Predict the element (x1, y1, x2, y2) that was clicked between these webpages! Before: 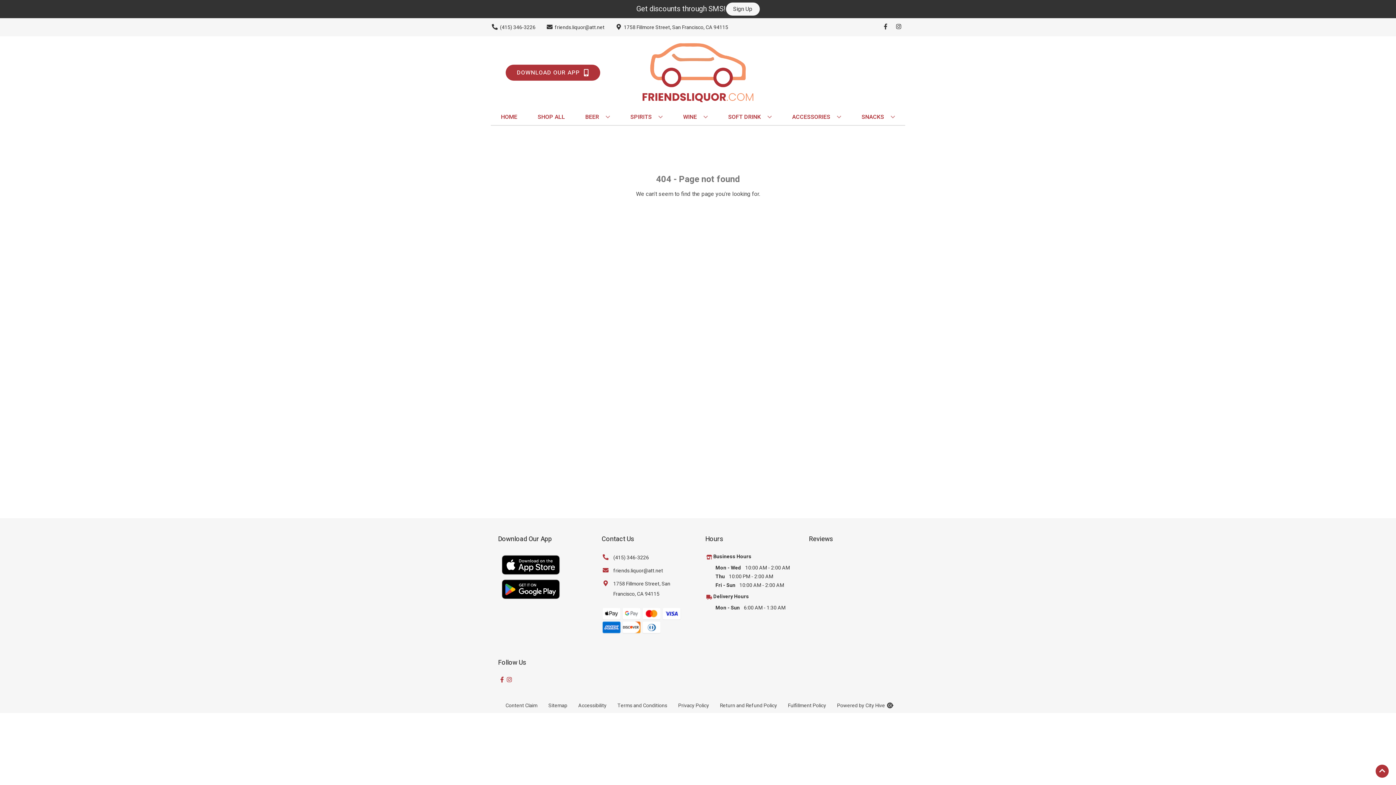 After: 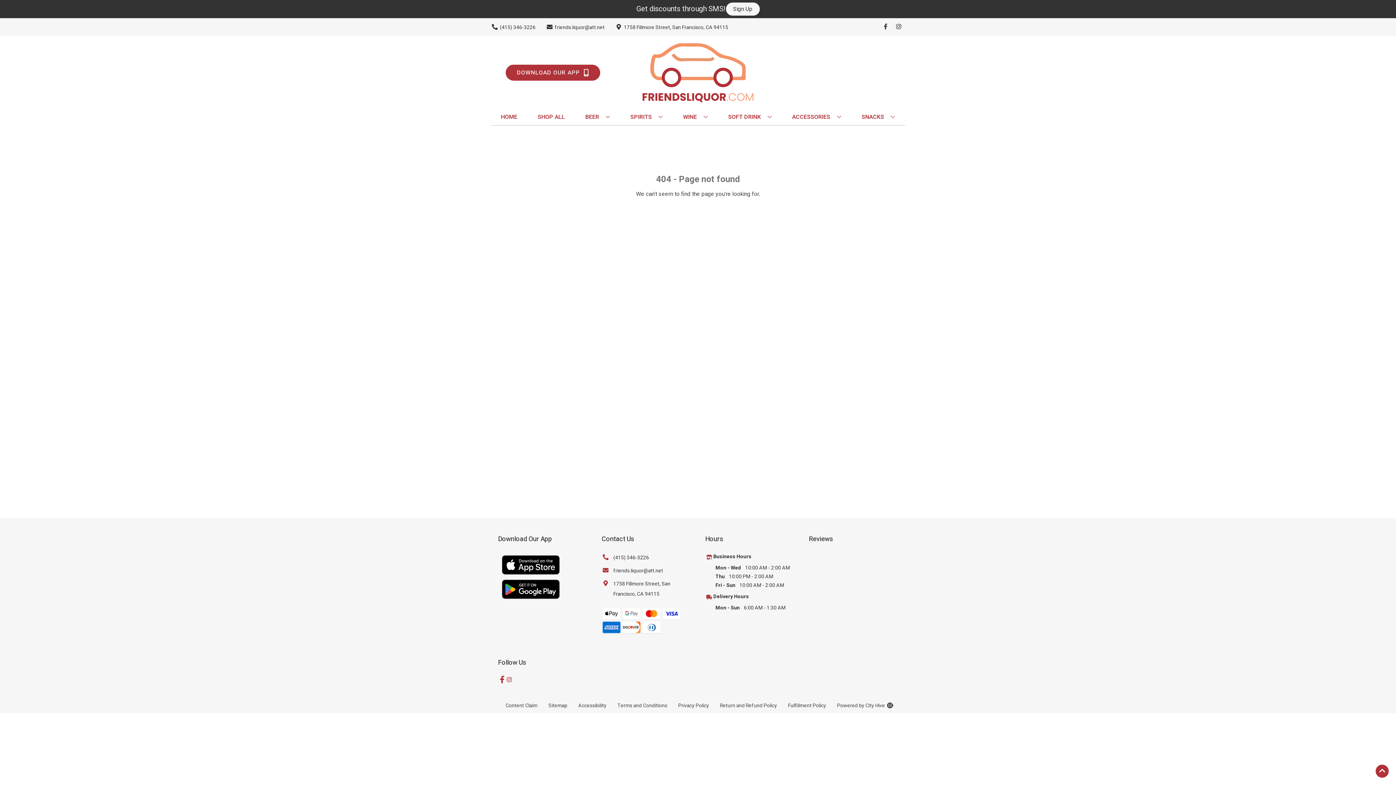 Action: label: Opens facebook in a new tab bbox: (498, 676, 505, 684)